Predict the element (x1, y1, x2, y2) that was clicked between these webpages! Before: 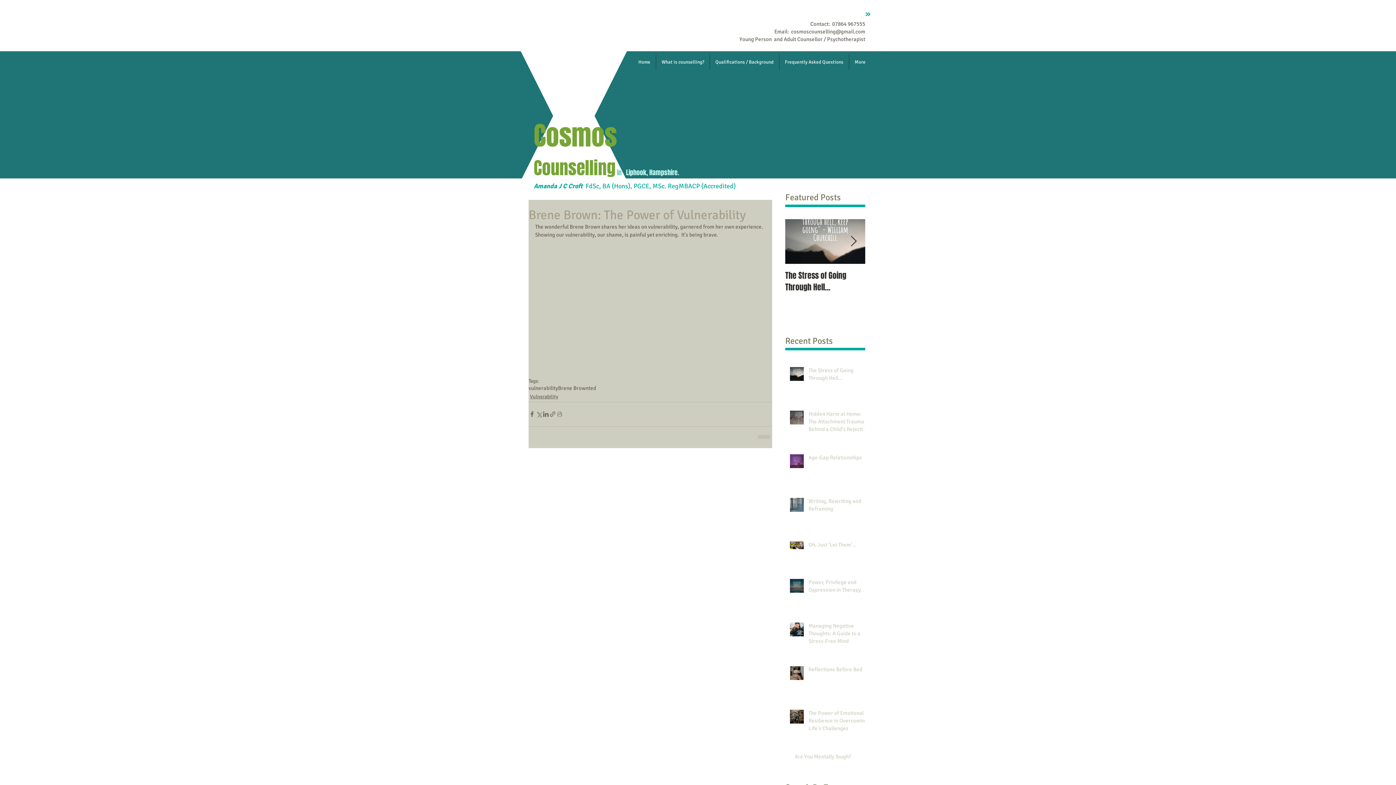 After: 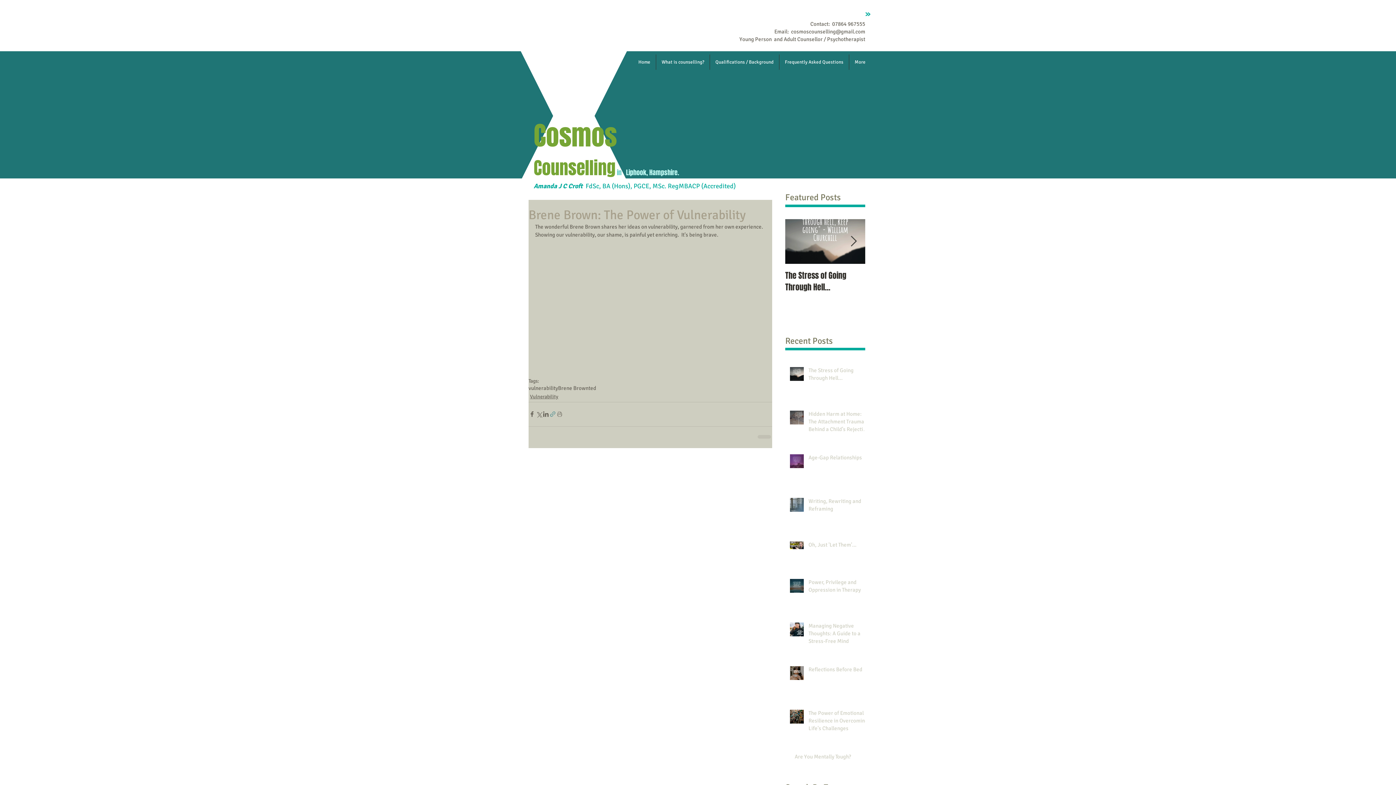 Action: bbox: (549, 410, 556, 417) label: Share via link